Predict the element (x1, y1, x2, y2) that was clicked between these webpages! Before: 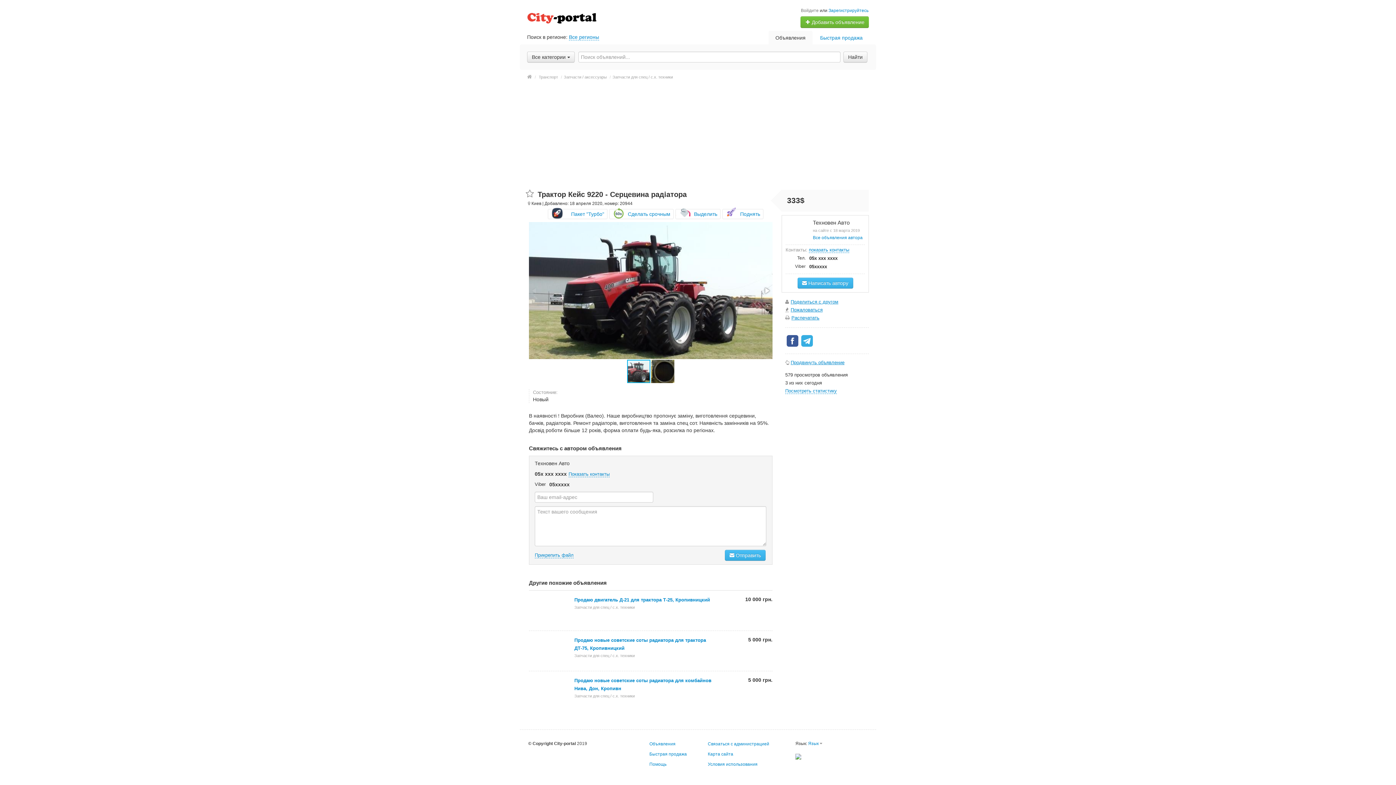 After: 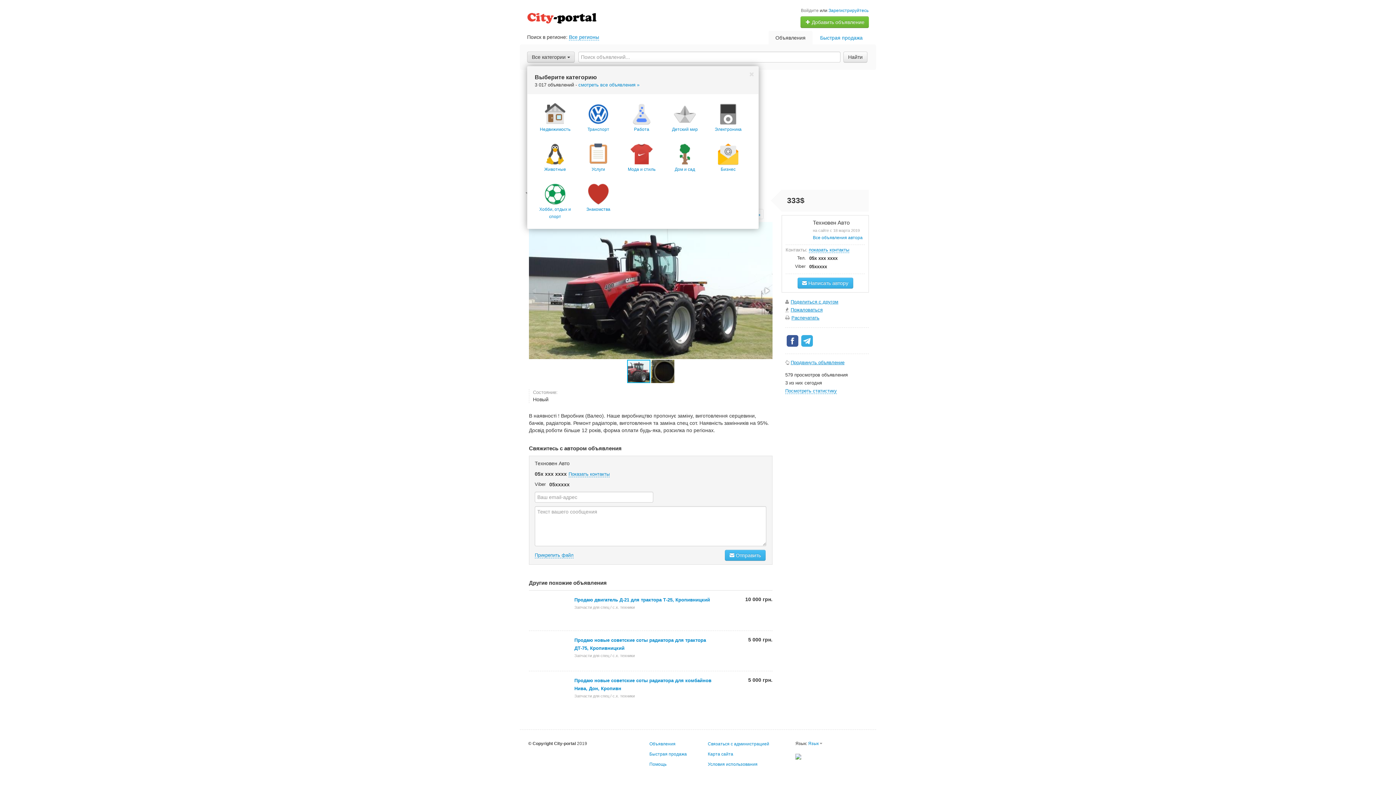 Action: bbox: (527, 51, 574, 62) label: Все категории 